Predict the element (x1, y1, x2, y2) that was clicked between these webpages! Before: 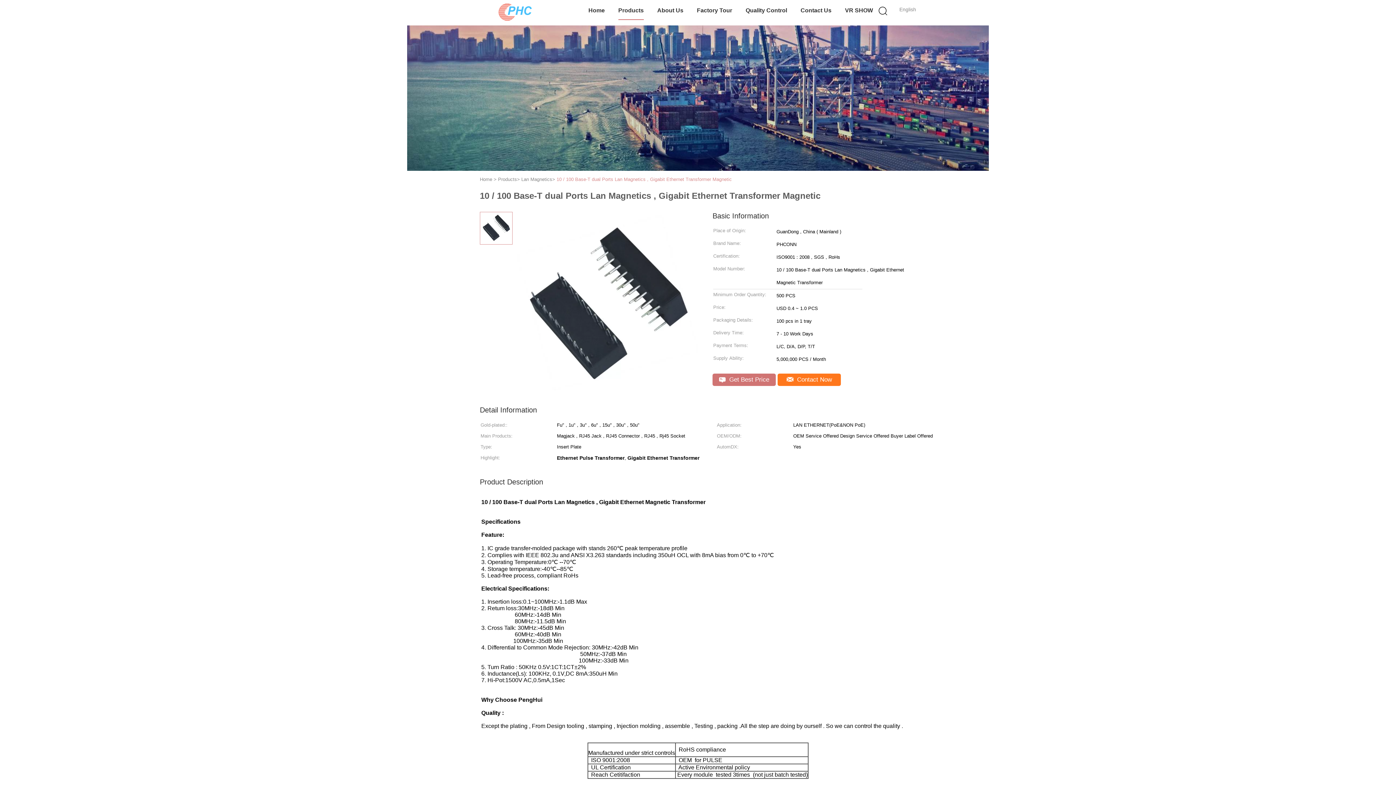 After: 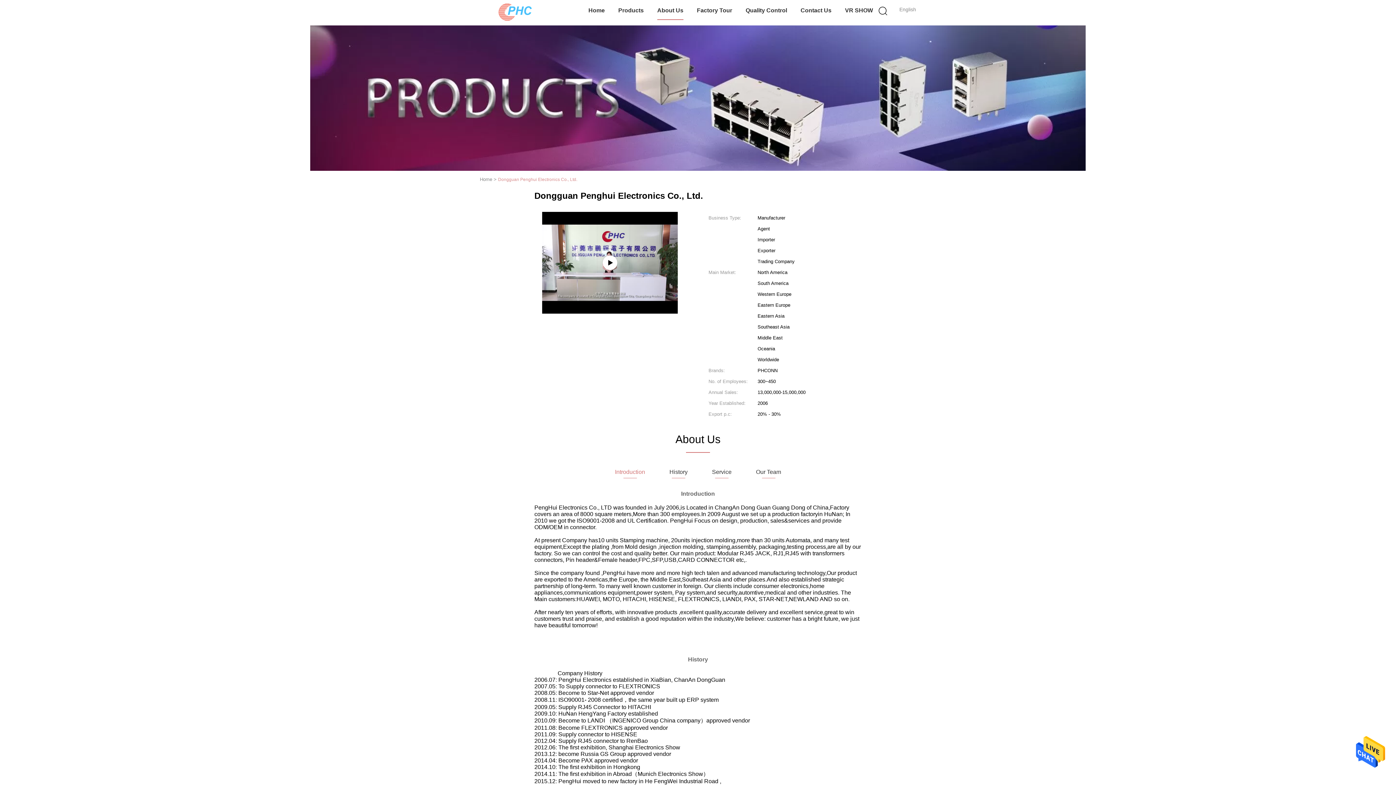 Action: label: About Us bbox: (657, 1, 683, 20)